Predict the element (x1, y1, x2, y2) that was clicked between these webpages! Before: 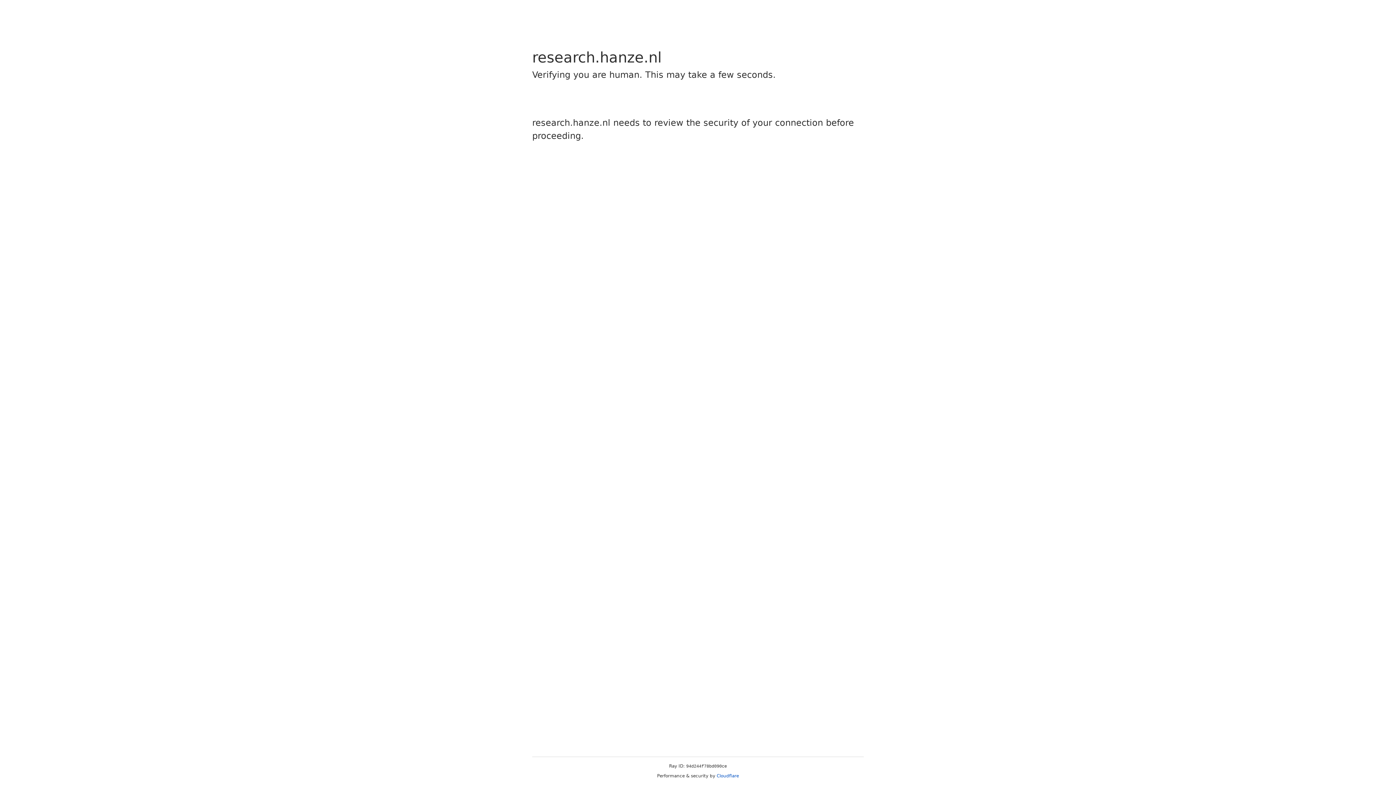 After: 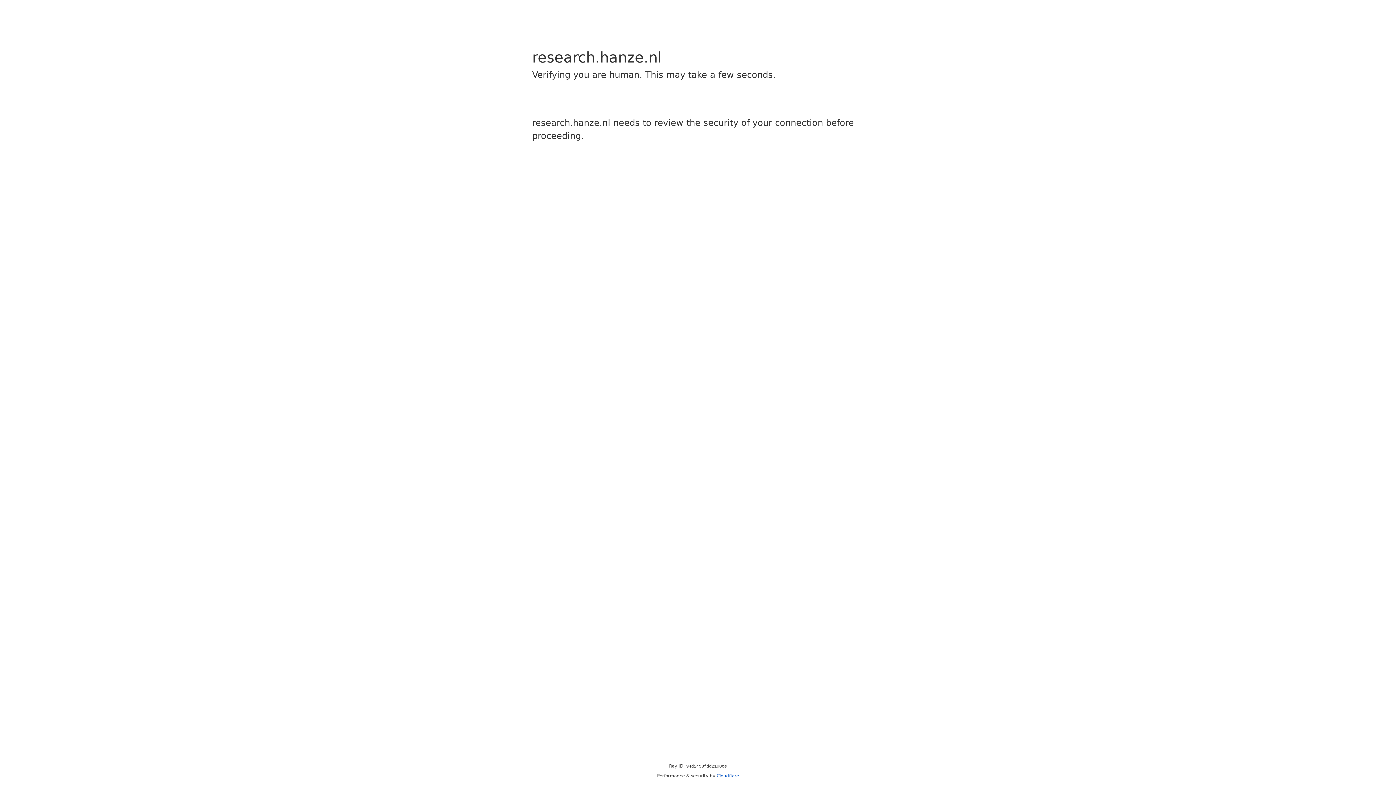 Action: label: Cloudflare bbox: (716, 773, 739, 778)